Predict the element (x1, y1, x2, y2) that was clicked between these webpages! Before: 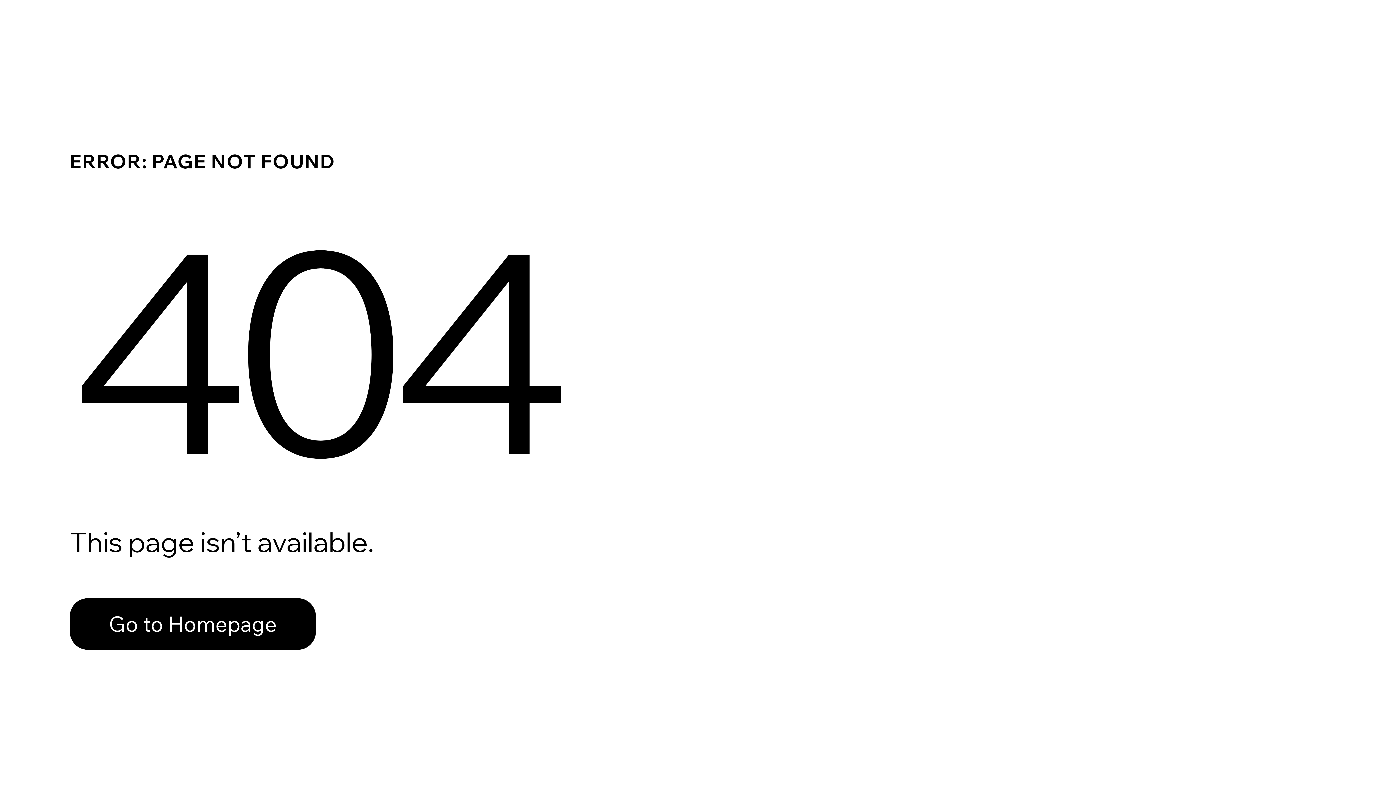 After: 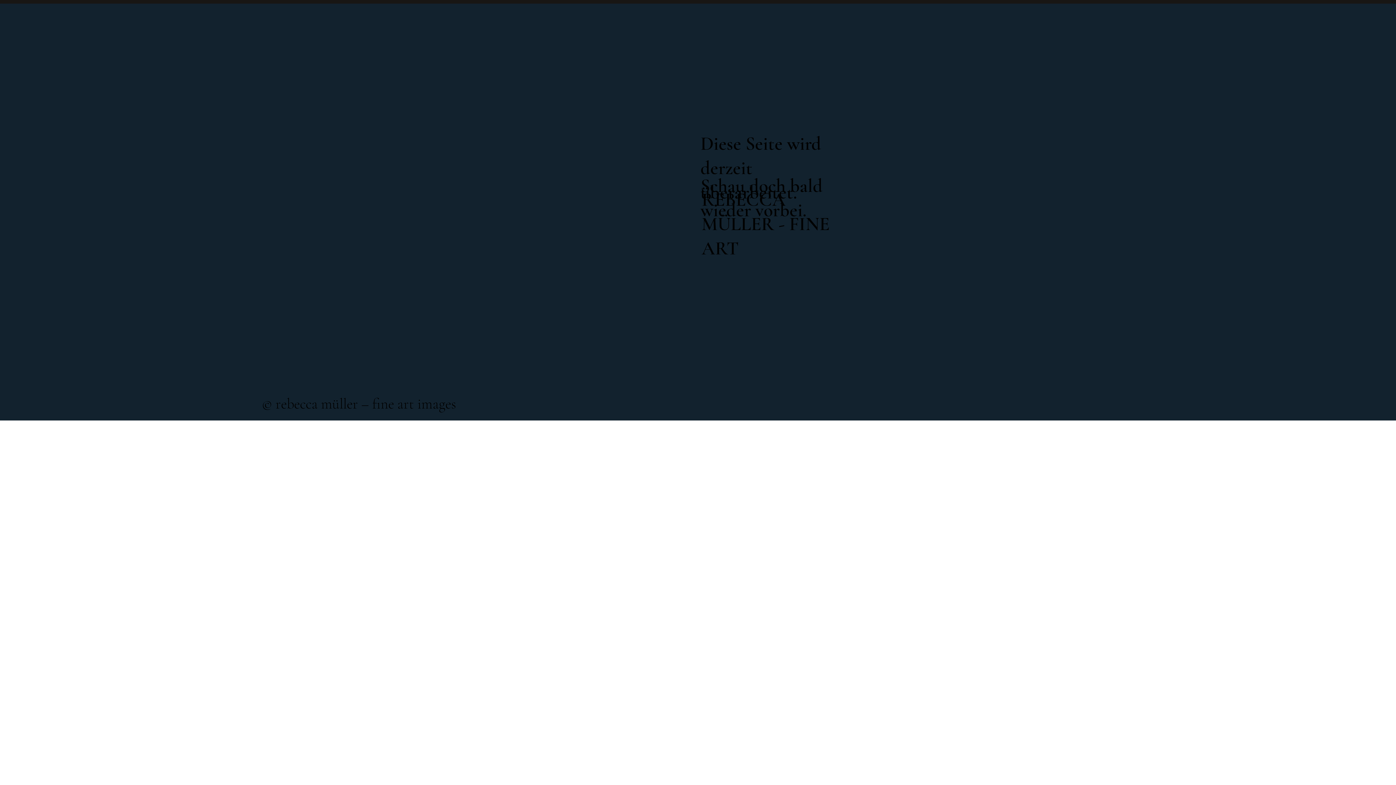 Action: bbox: (69, 598, 316, 650) label: Go to Homepage